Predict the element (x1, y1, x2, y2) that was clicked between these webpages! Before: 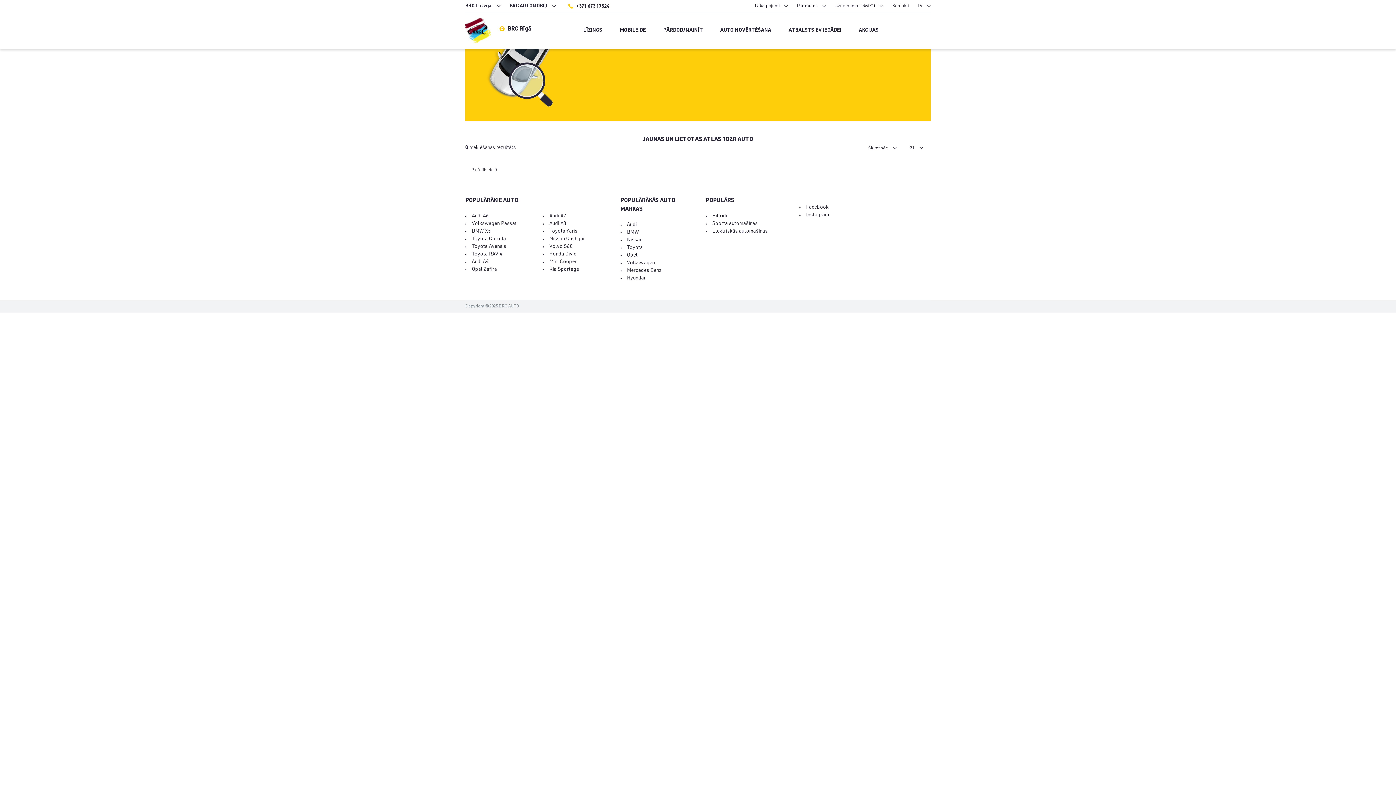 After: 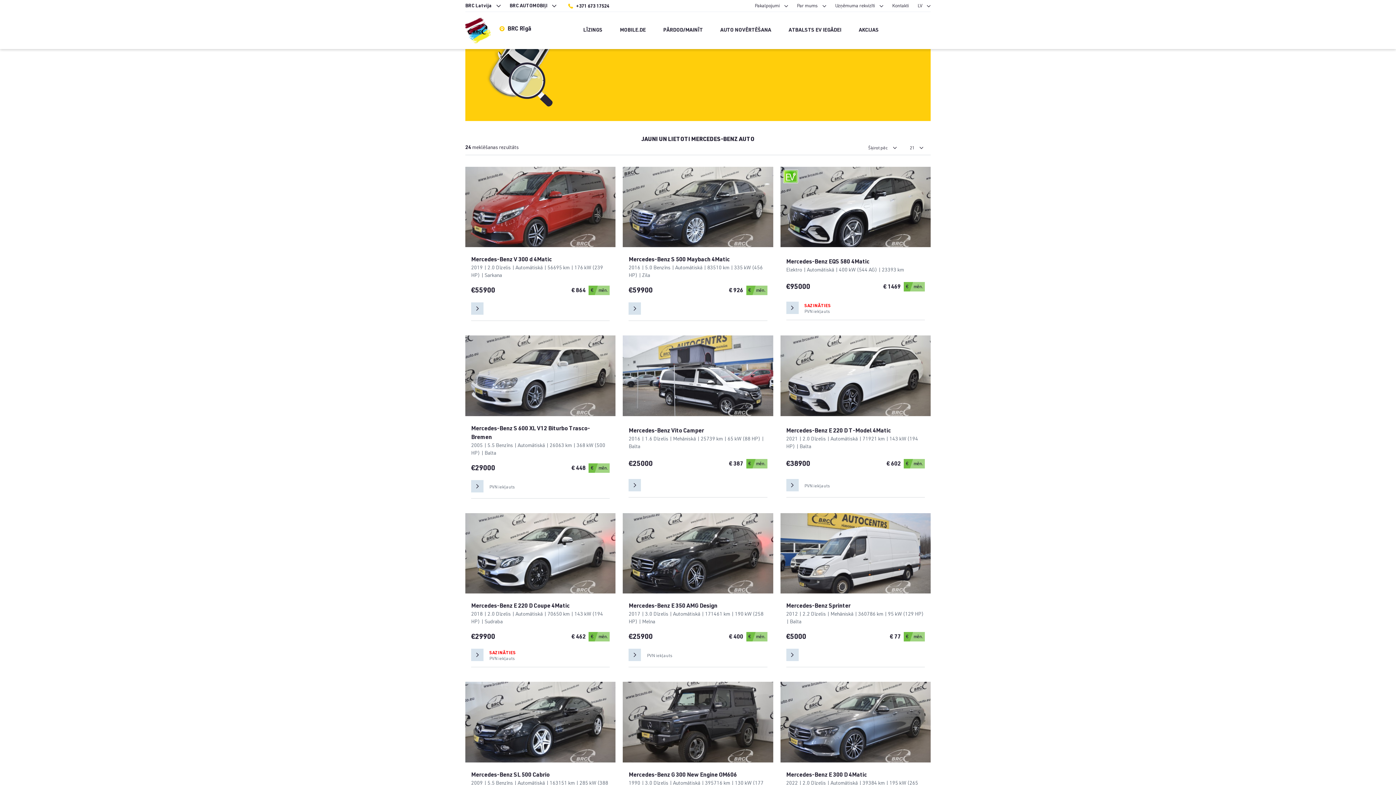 Action: label: Mercedes Benz bbox: (627, 268, 661, 273)